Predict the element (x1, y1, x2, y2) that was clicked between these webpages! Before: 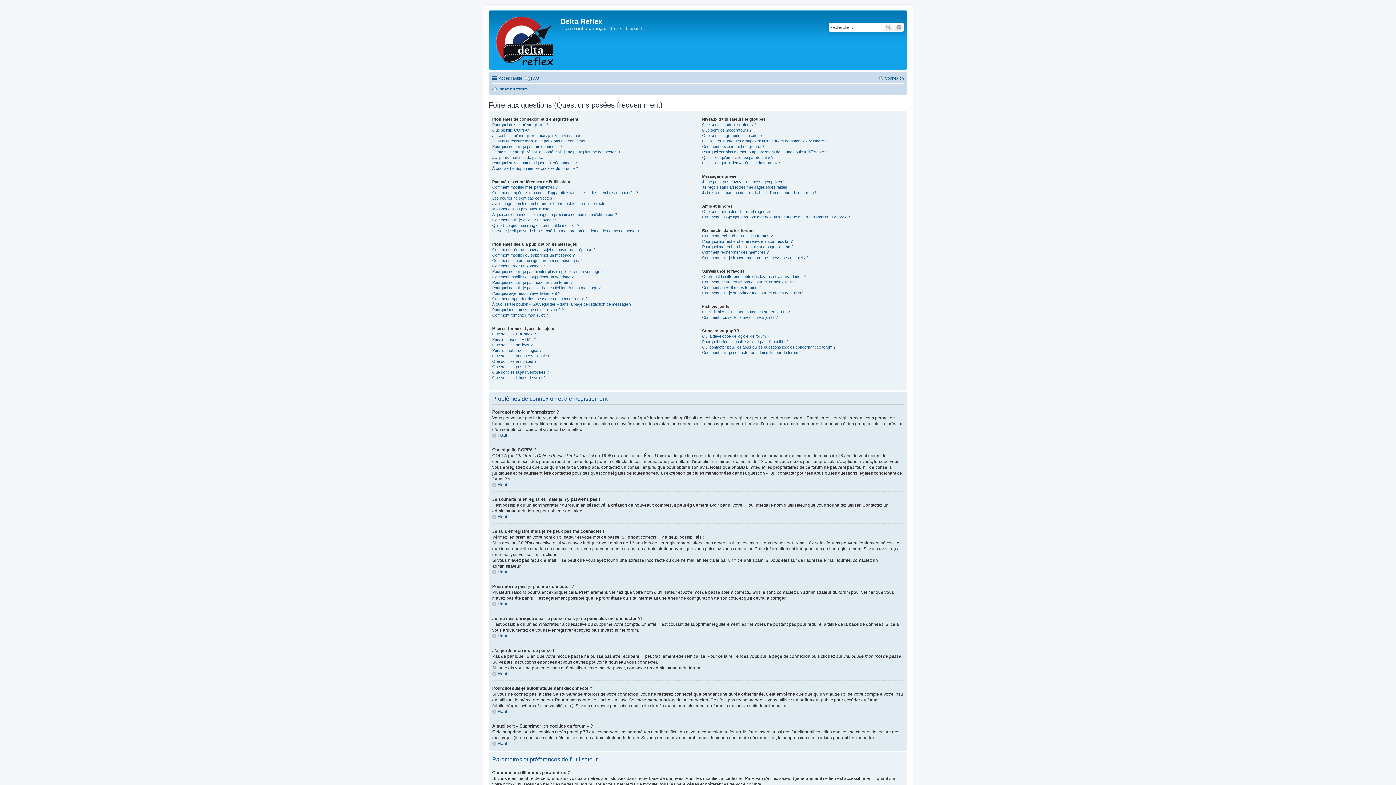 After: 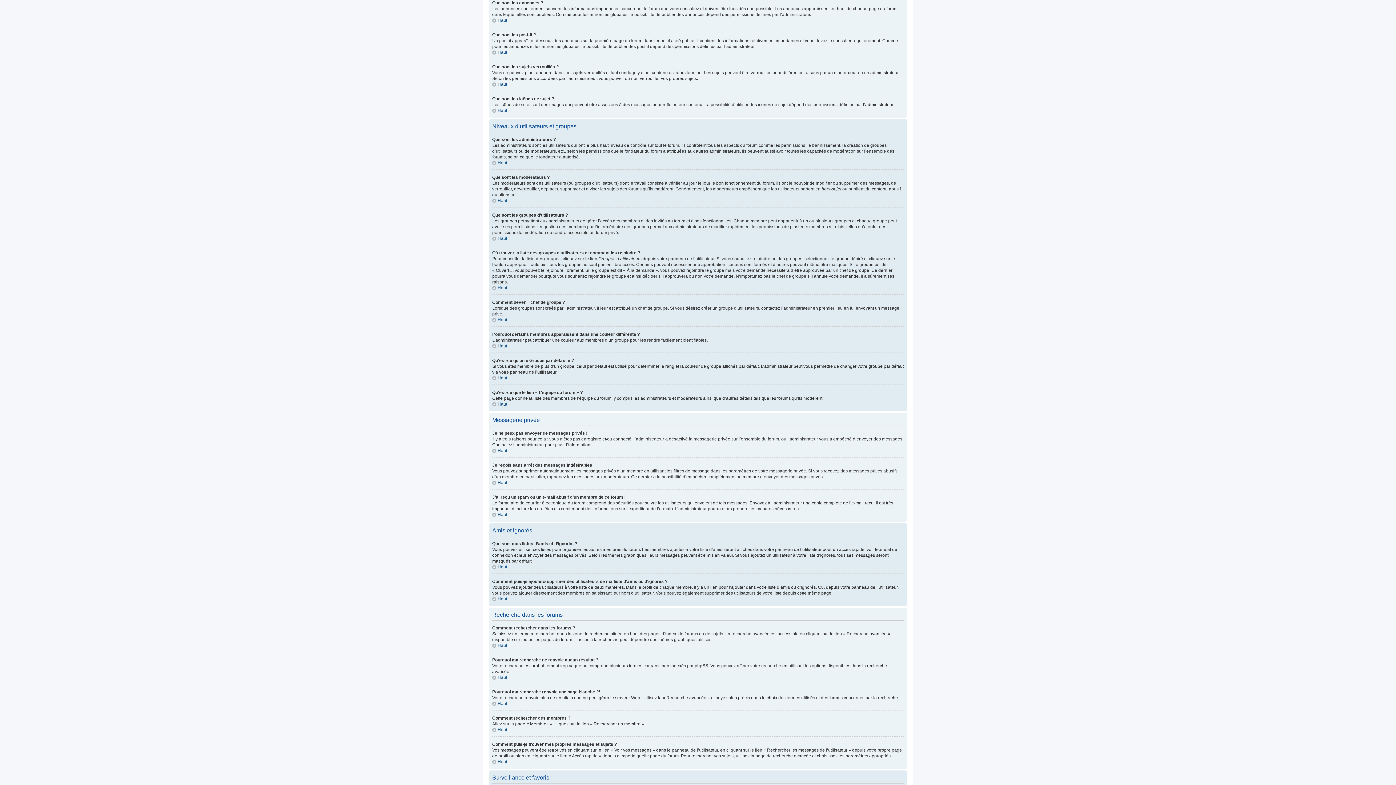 Action: label: Que sont les annonces ? bbox: (492, 359, 536, 363)